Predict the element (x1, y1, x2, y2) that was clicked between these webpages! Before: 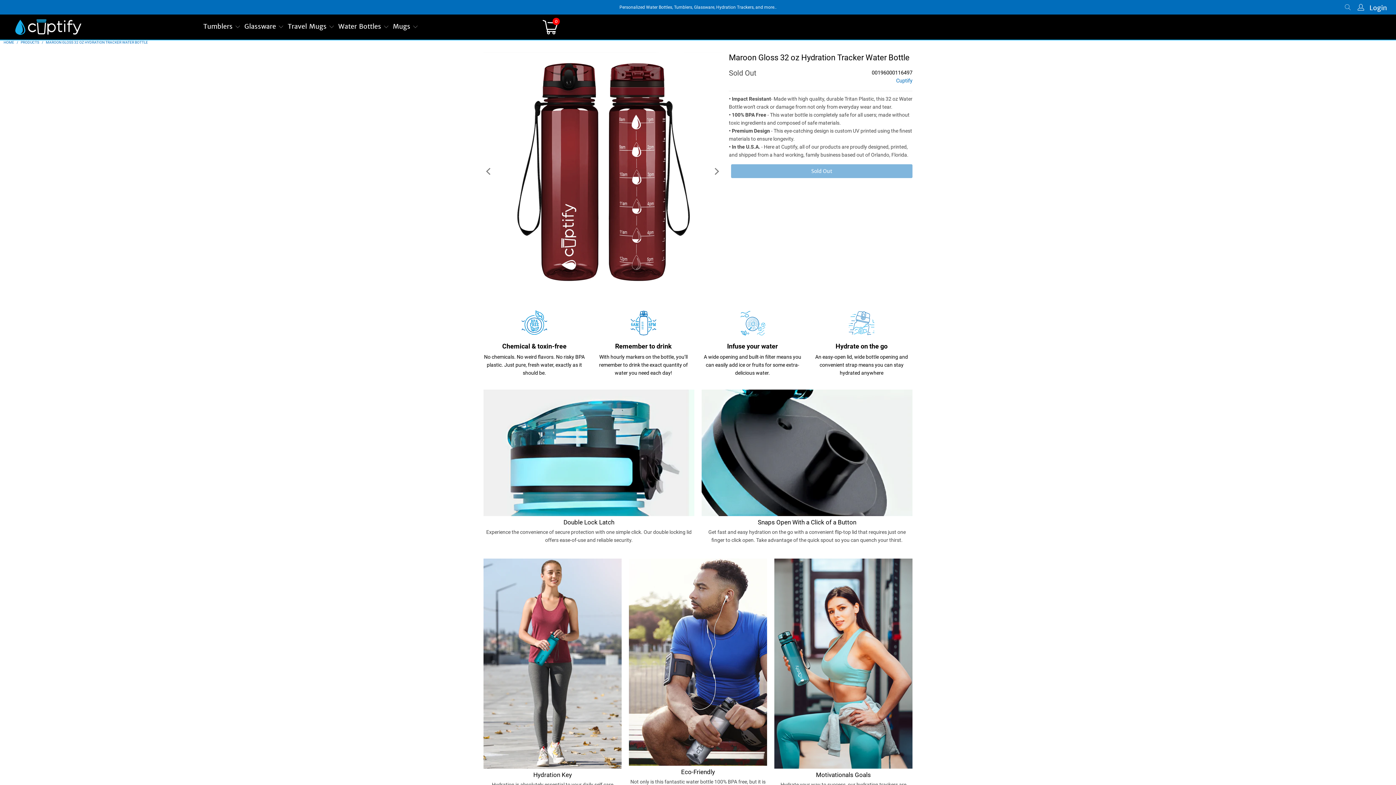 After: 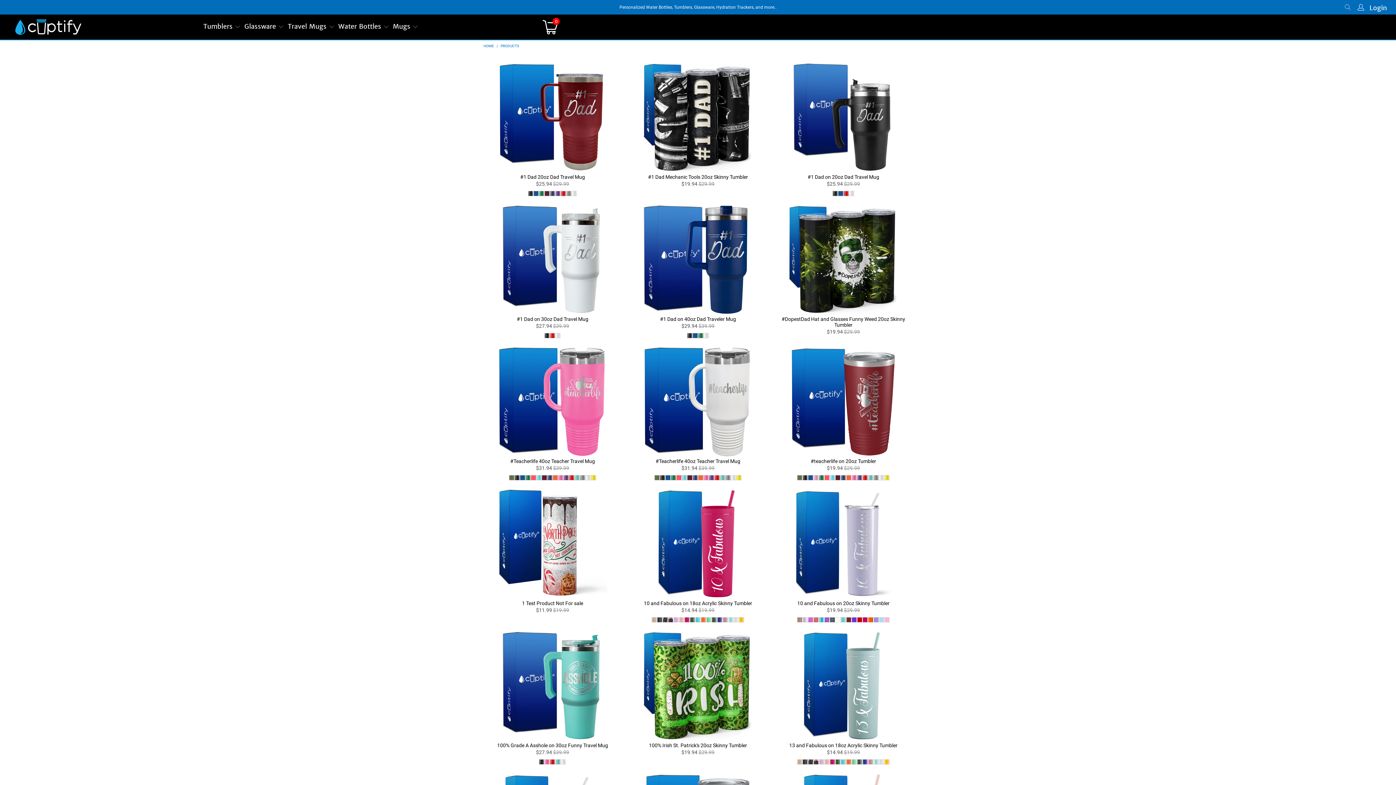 Action: bbox: (896, 77, 912, 84) label: Cuptify